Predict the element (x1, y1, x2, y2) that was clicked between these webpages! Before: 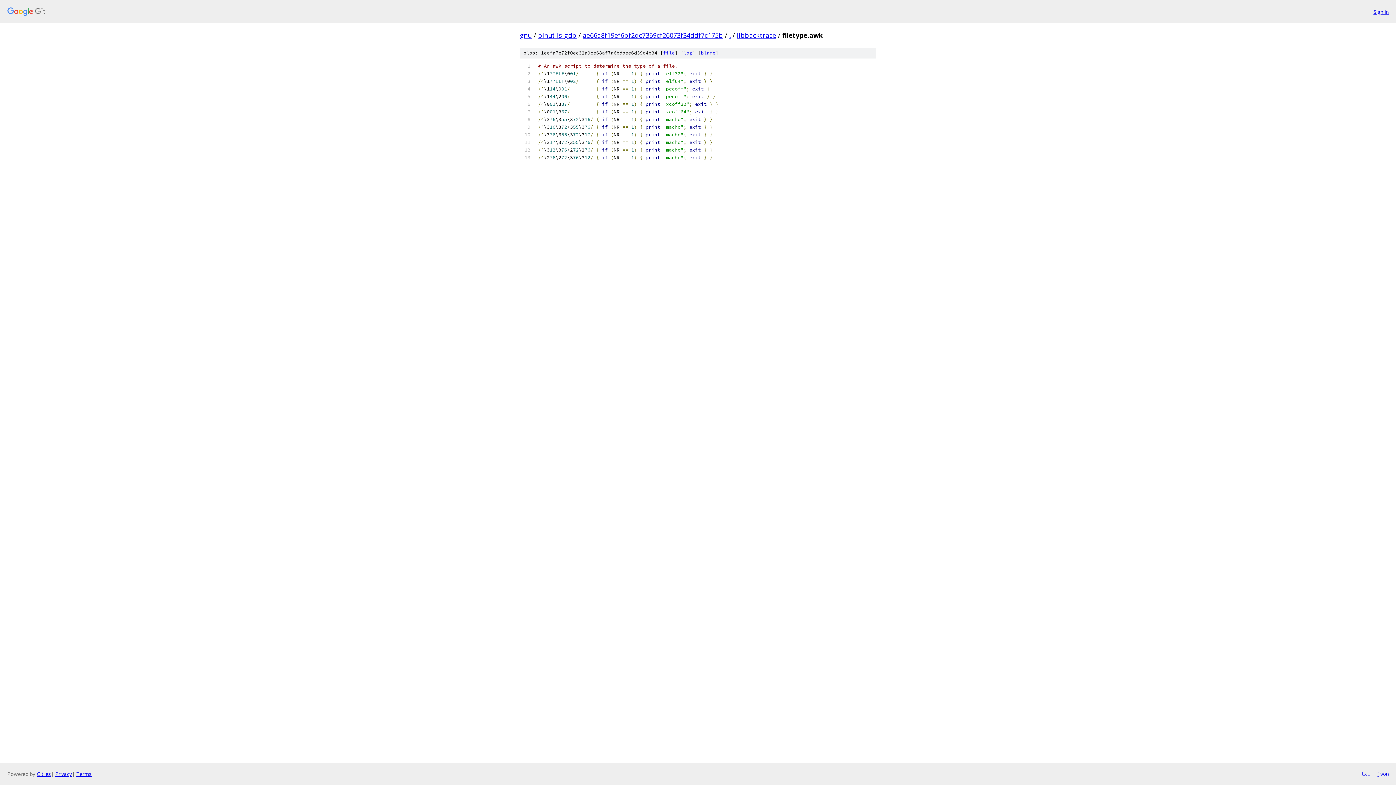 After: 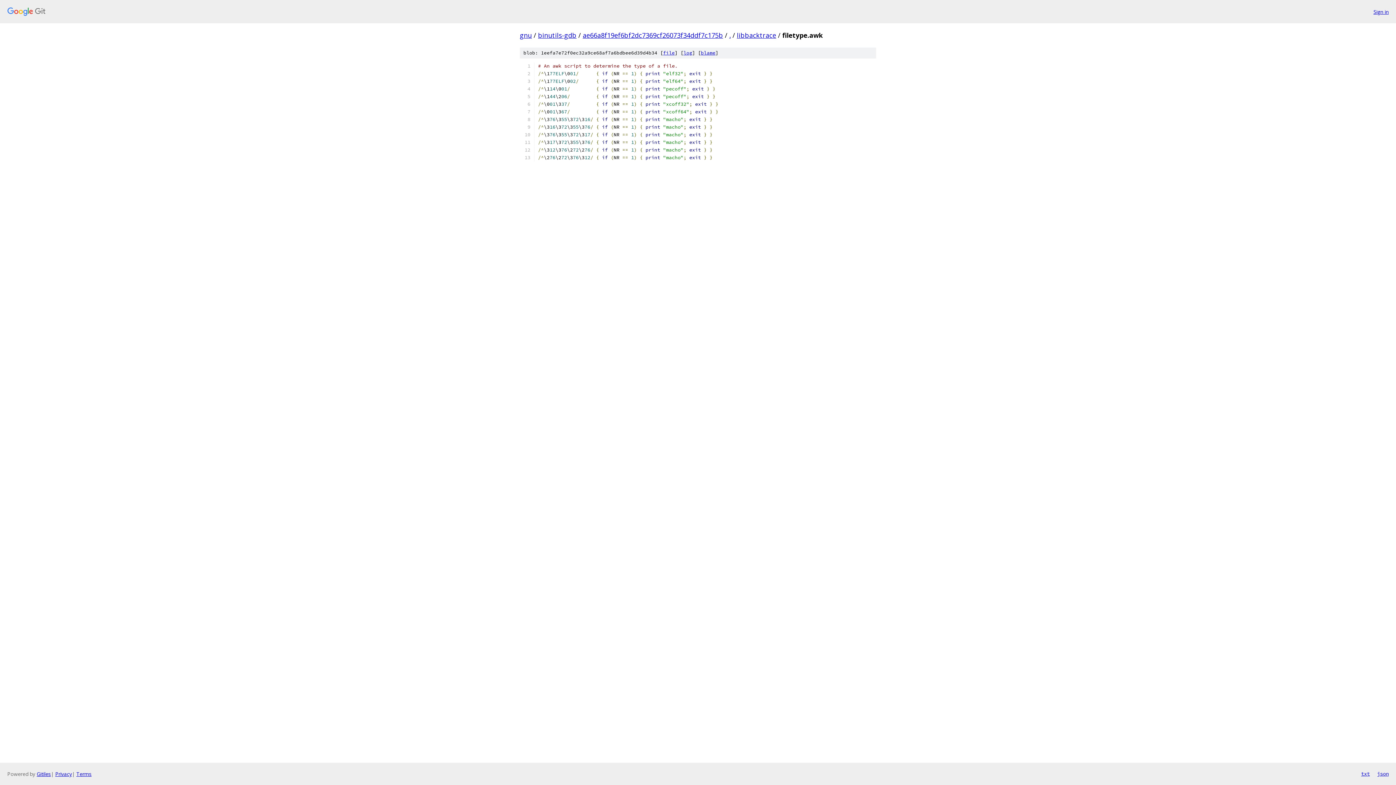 Action: bbox: (1361, 770, 1370, 778) label: txt